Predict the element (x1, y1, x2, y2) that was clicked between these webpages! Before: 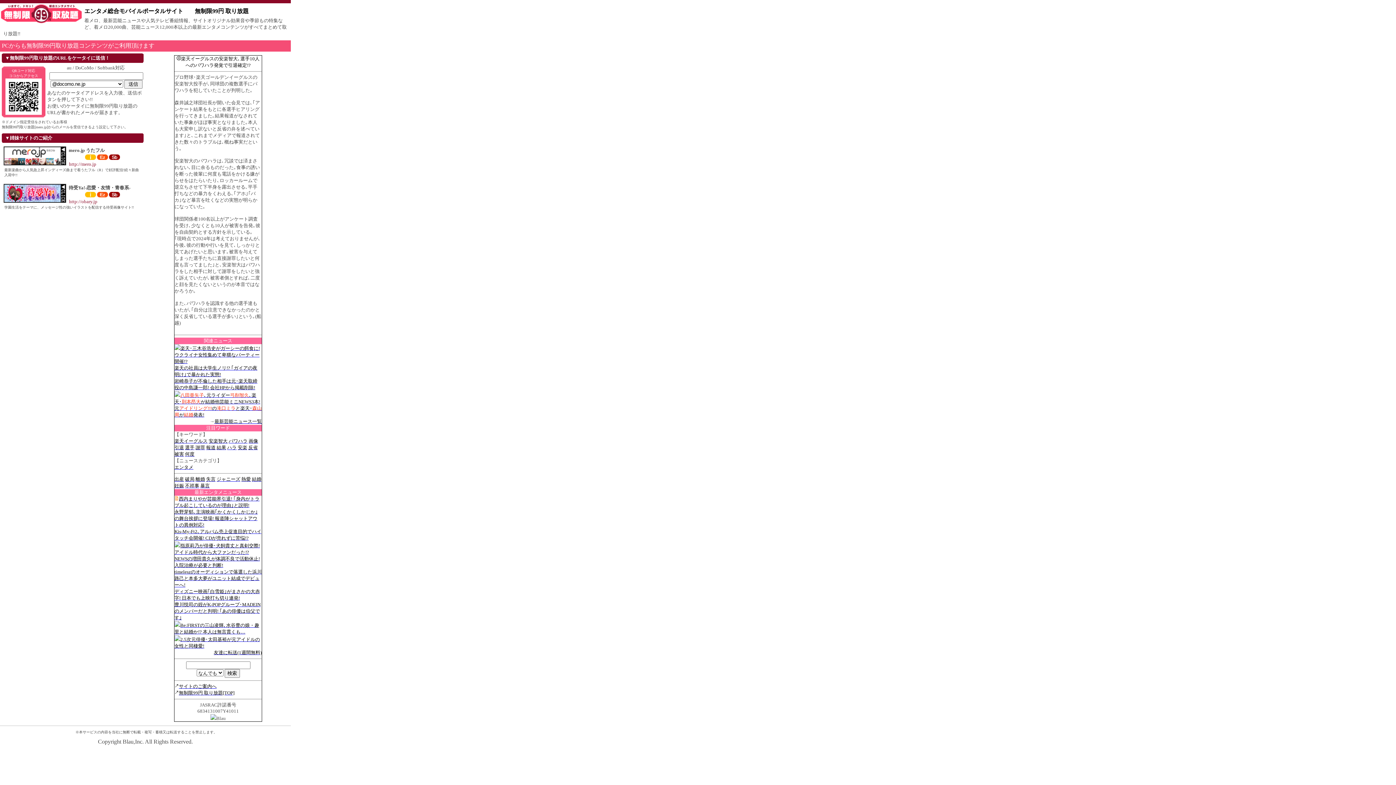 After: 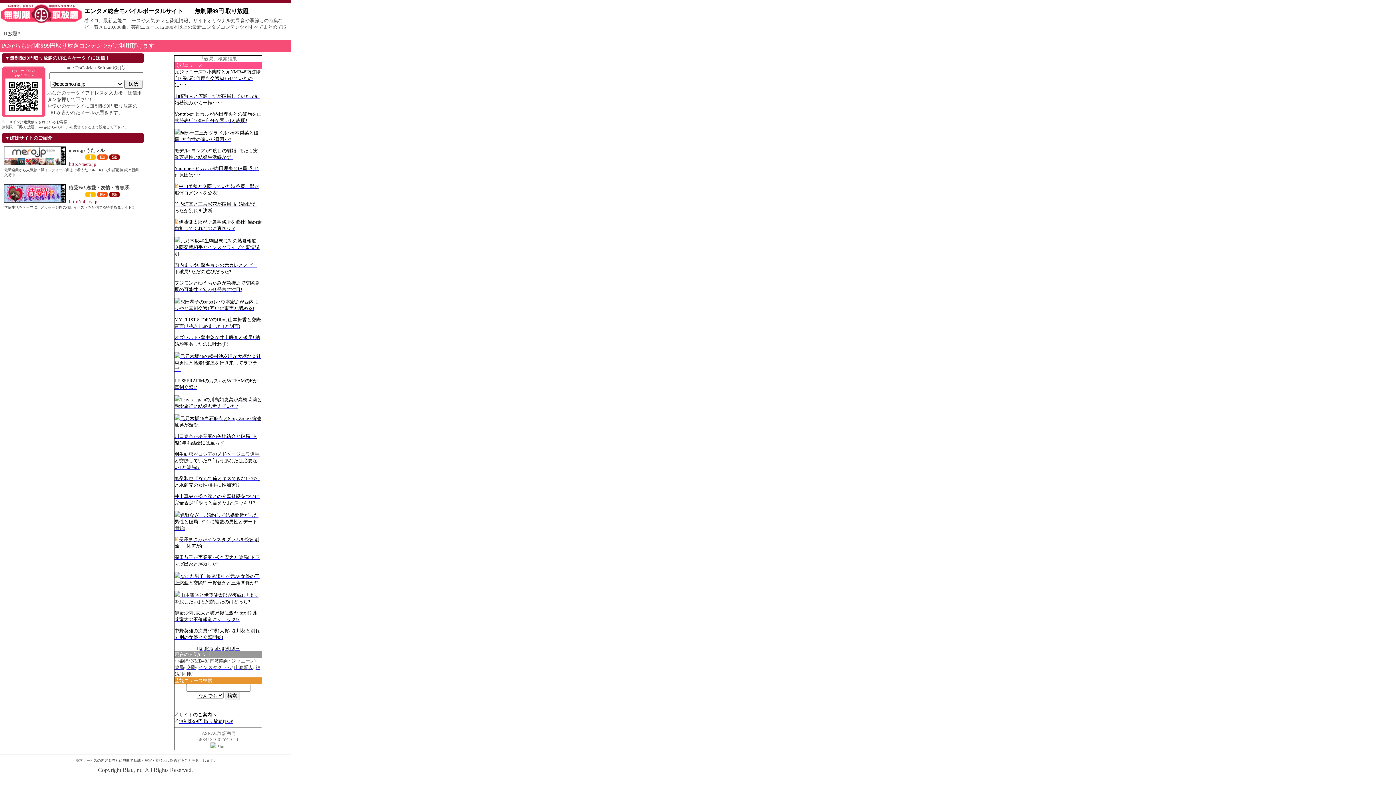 Action: label: 破局 bbox: (185, 476, 194, 482)